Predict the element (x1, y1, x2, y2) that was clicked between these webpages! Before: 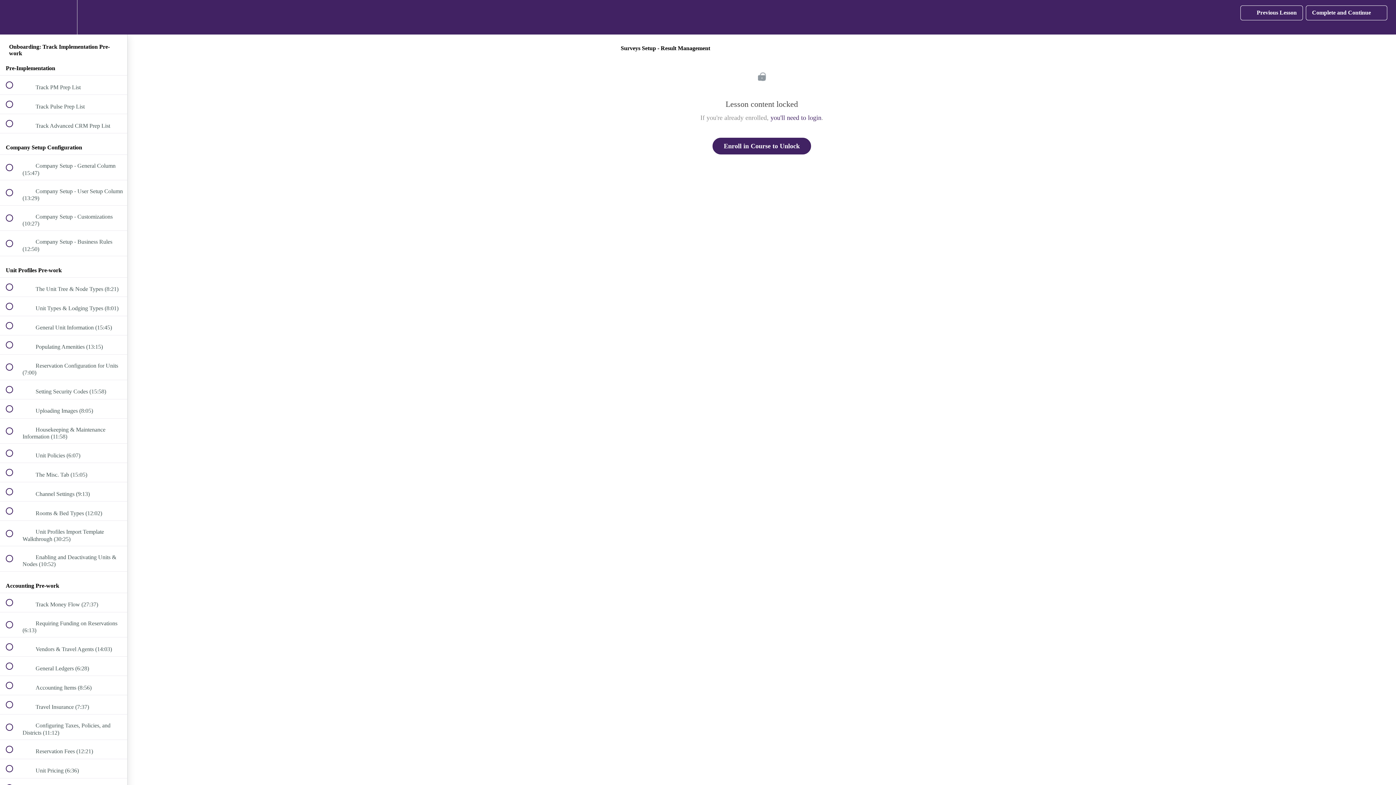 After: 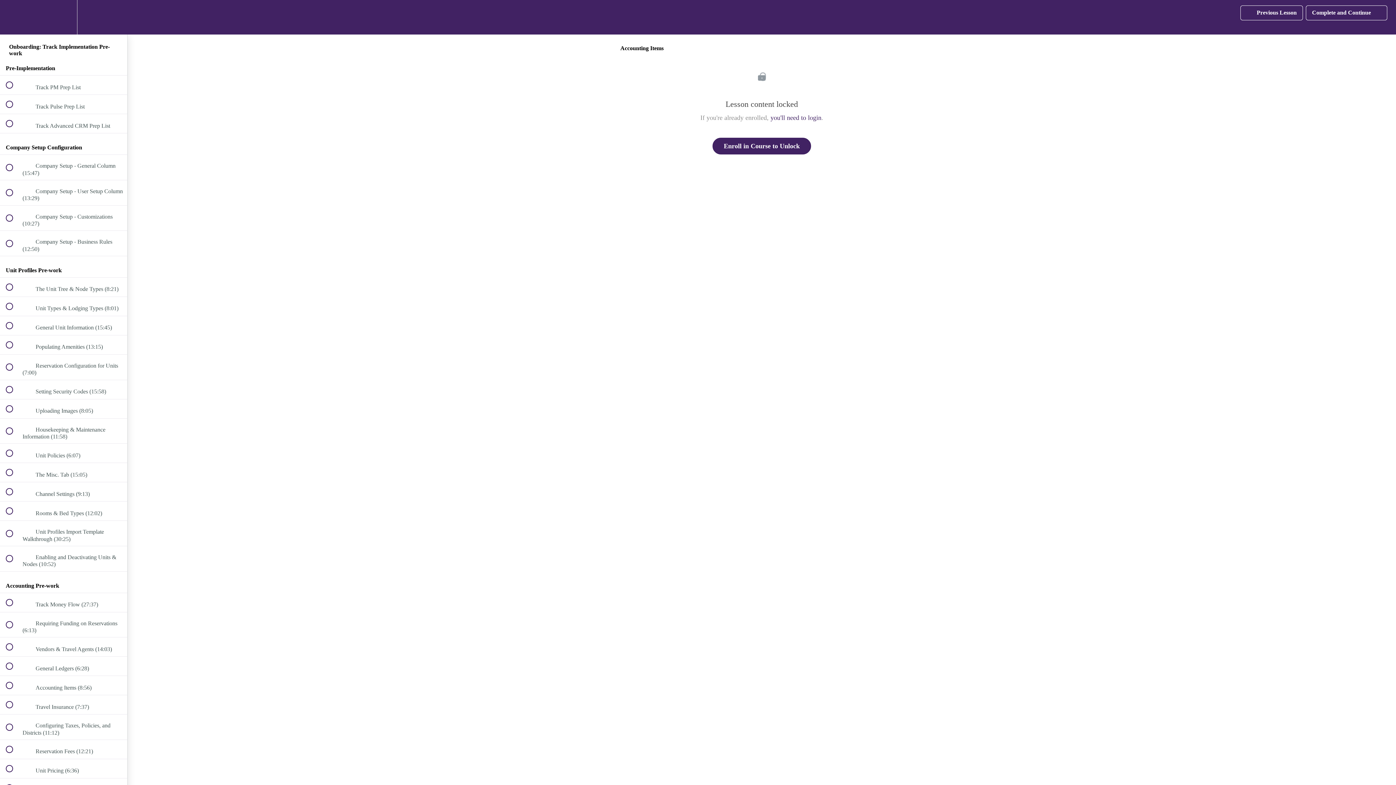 Action: label:  
 Accounting Items (8:56) bbox: (0, 676, 127, 695)